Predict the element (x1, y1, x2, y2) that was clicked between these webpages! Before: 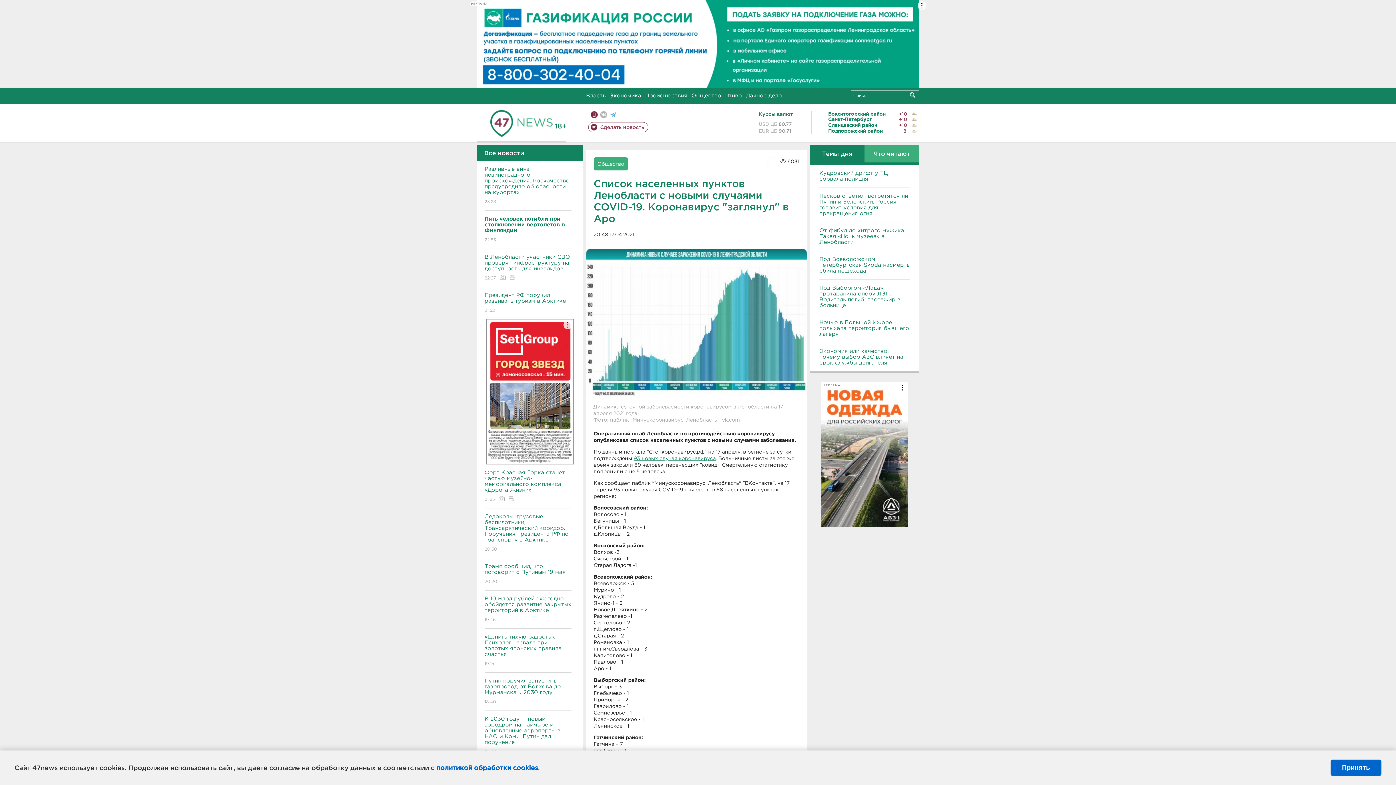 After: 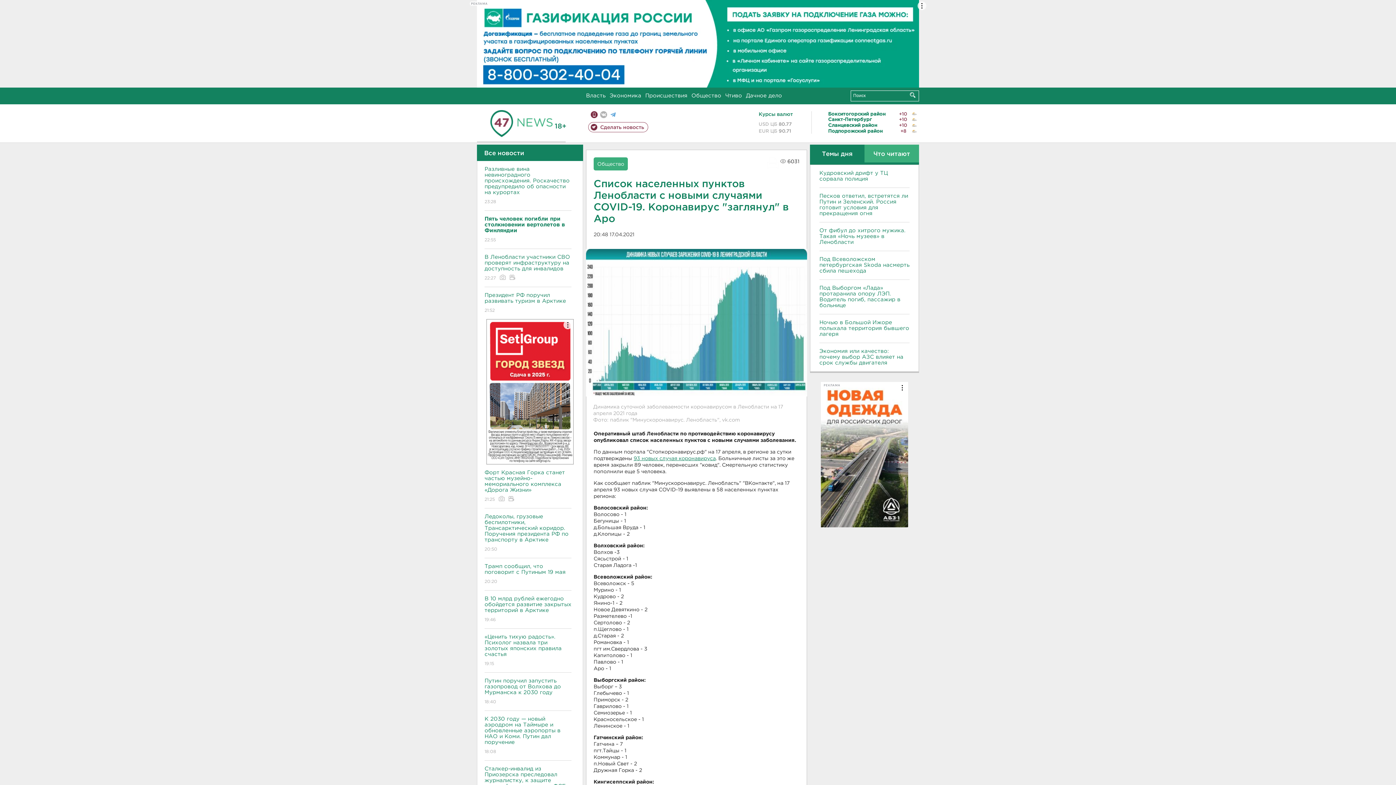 Action: label: Принять bbox: (1330, 760, 1381, 776)